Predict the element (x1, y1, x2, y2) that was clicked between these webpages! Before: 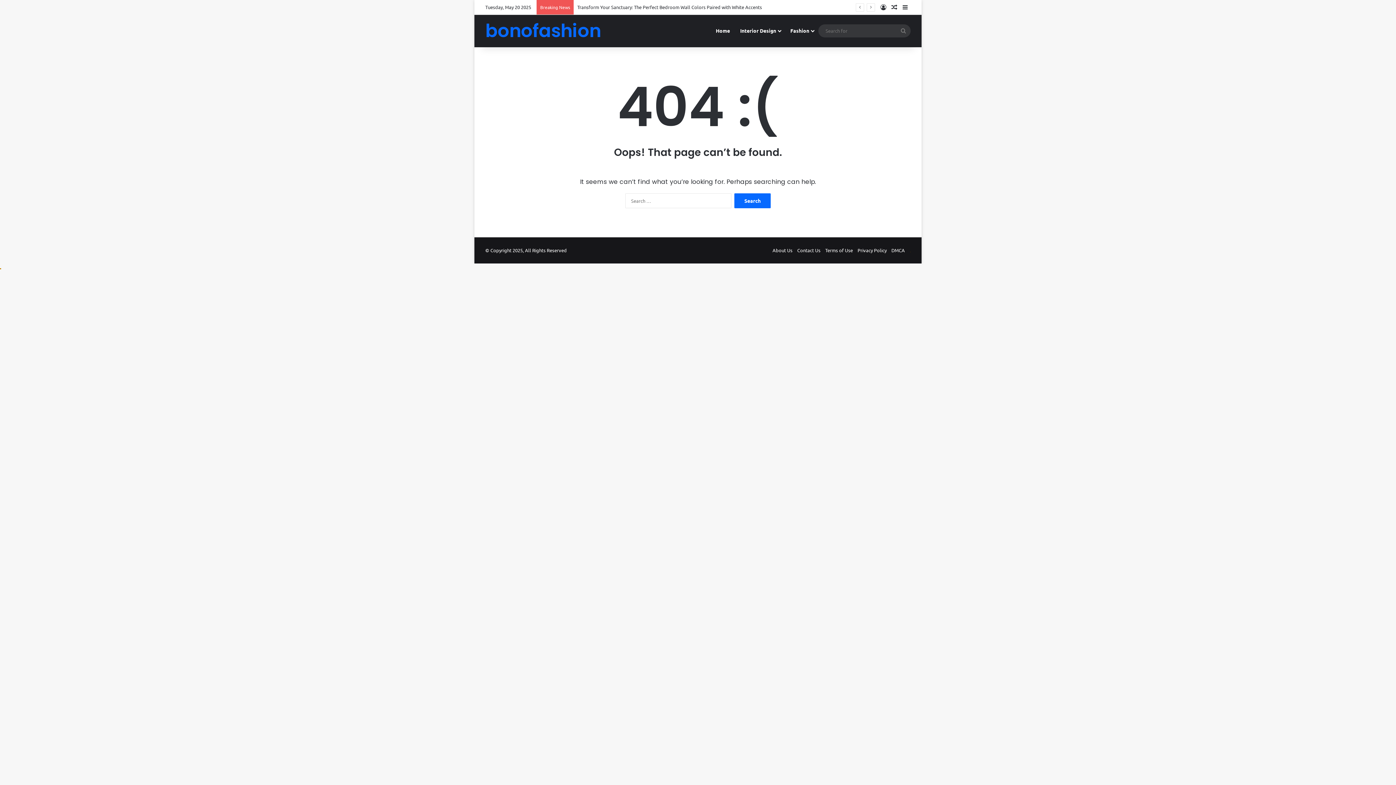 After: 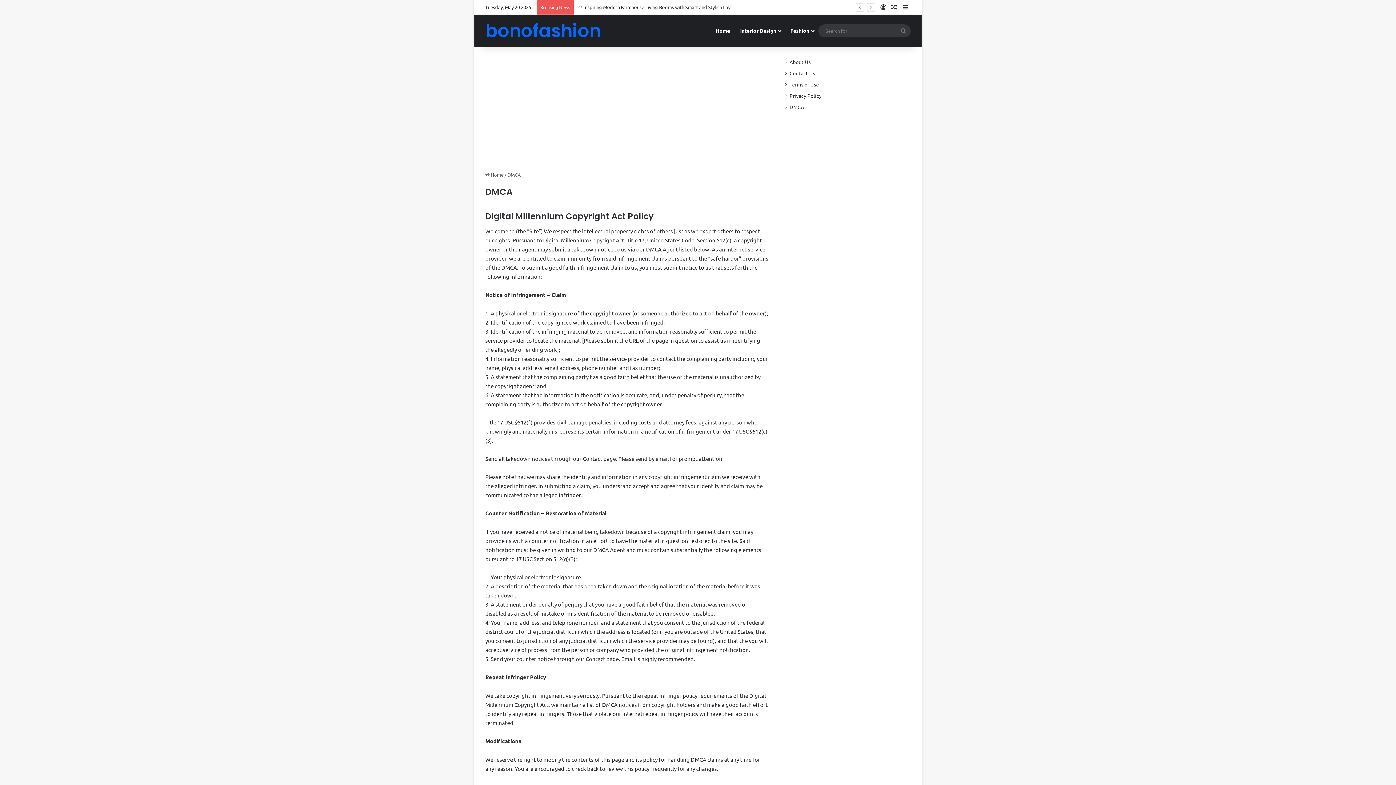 Action: label: DMCA bbox: (891, 247, 905, 253)